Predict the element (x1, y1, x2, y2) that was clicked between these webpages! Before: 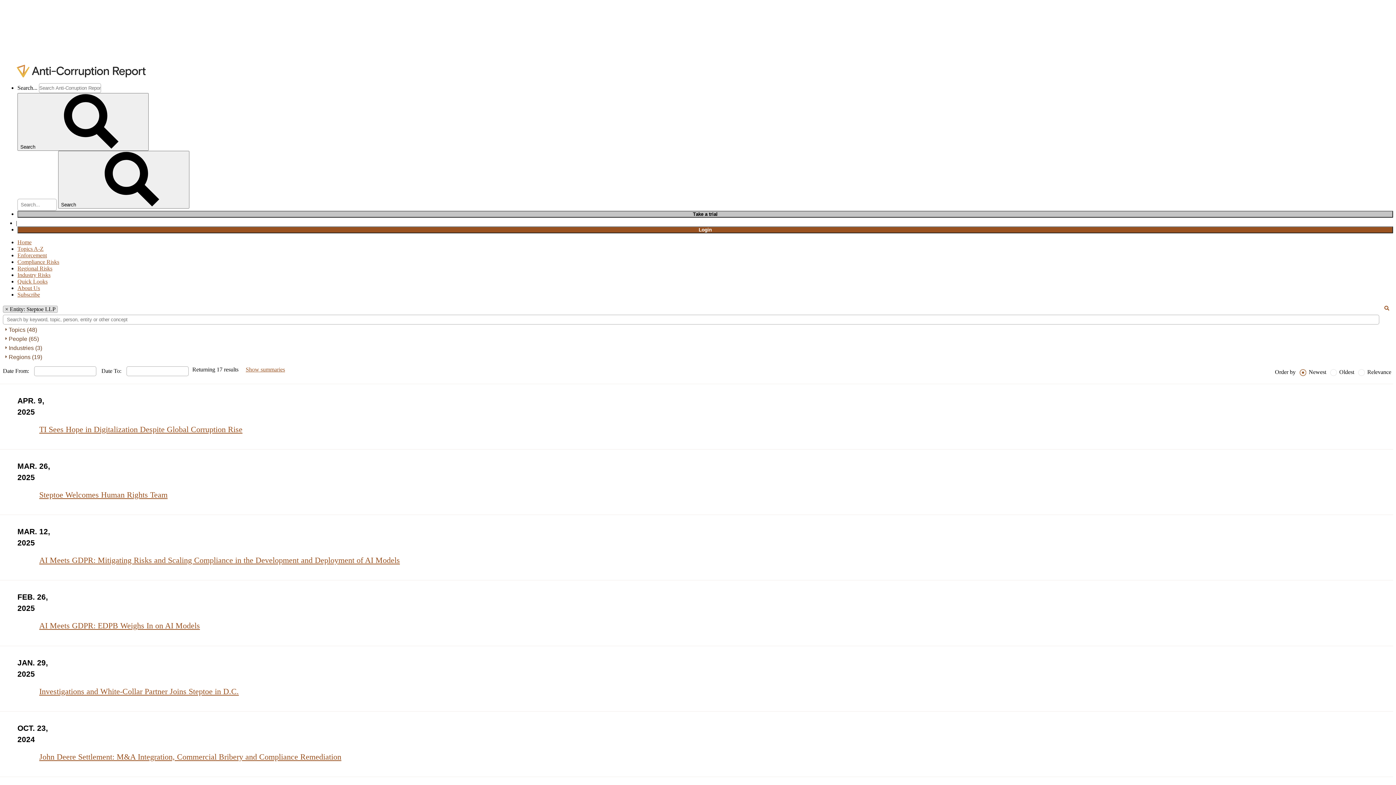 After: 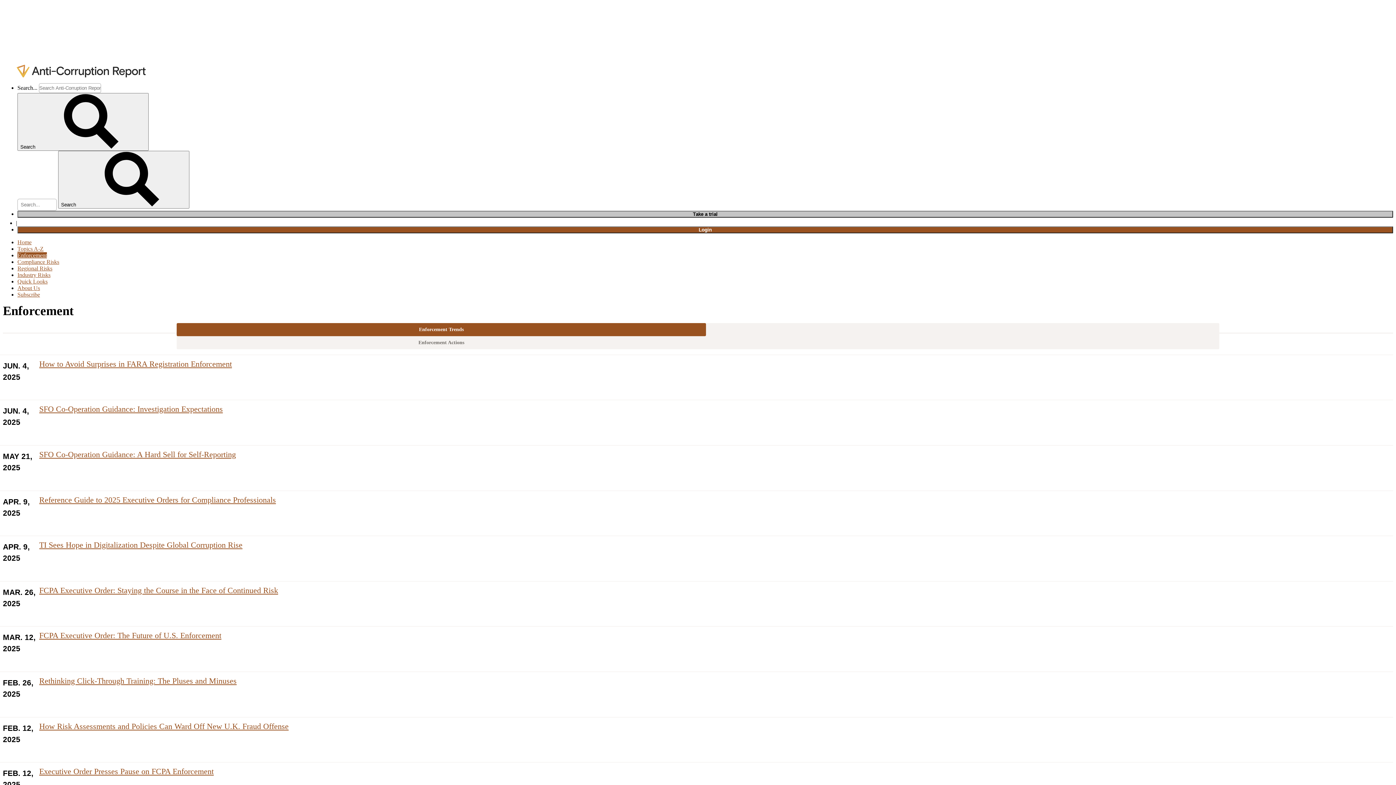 Action: bbox: (17, 252, 46, 258) label: Enforcement